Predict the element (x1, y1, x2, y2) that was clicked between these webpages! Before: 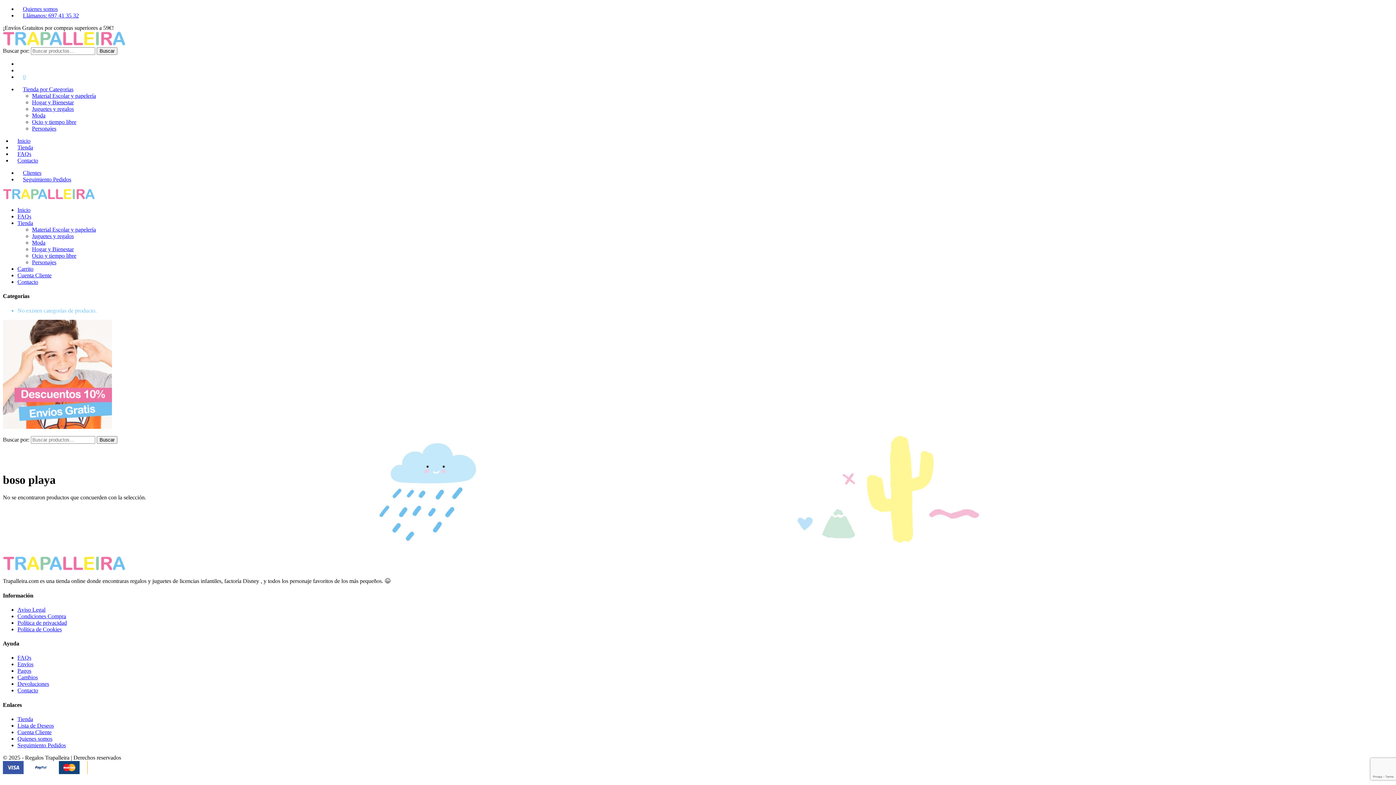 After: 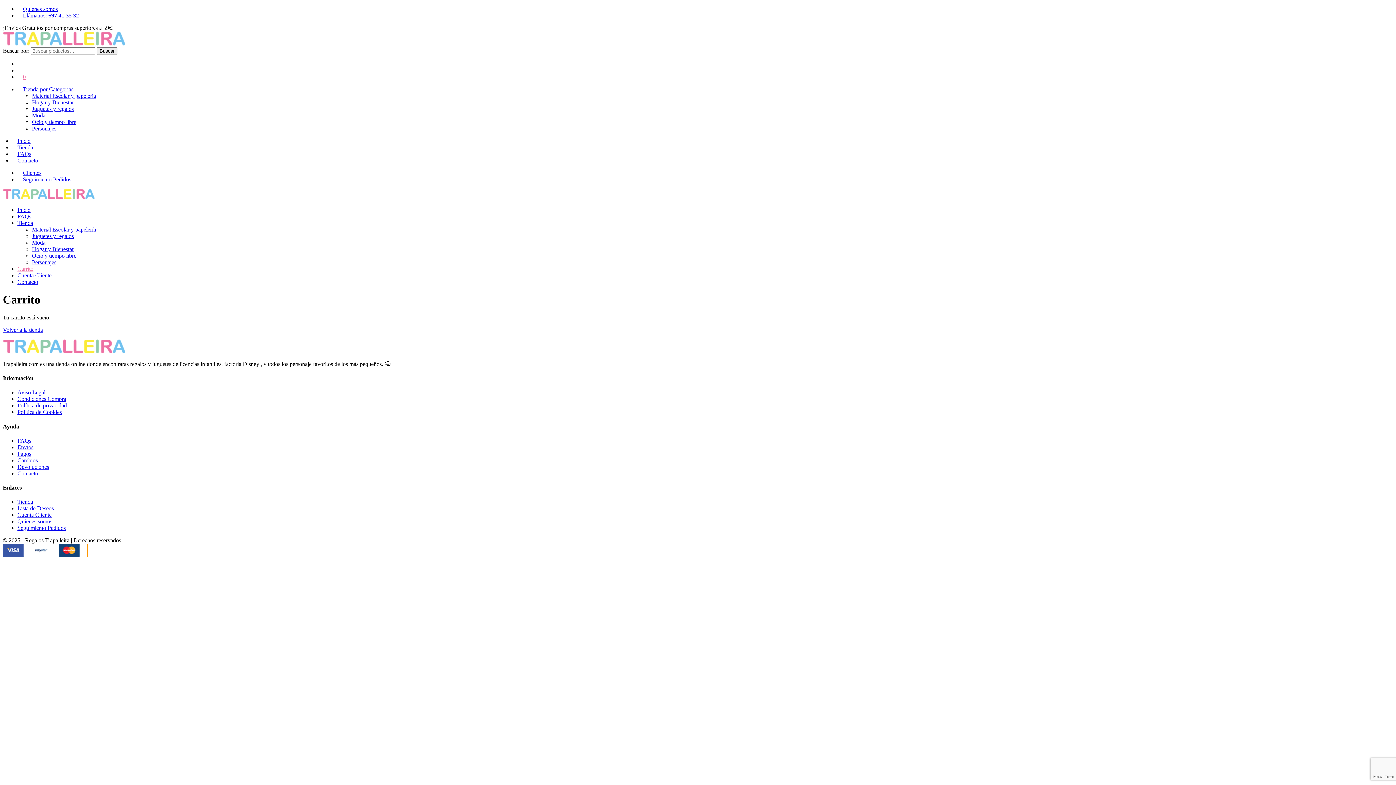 Action: label: 0 bbox: (17, 68, 31, 85)